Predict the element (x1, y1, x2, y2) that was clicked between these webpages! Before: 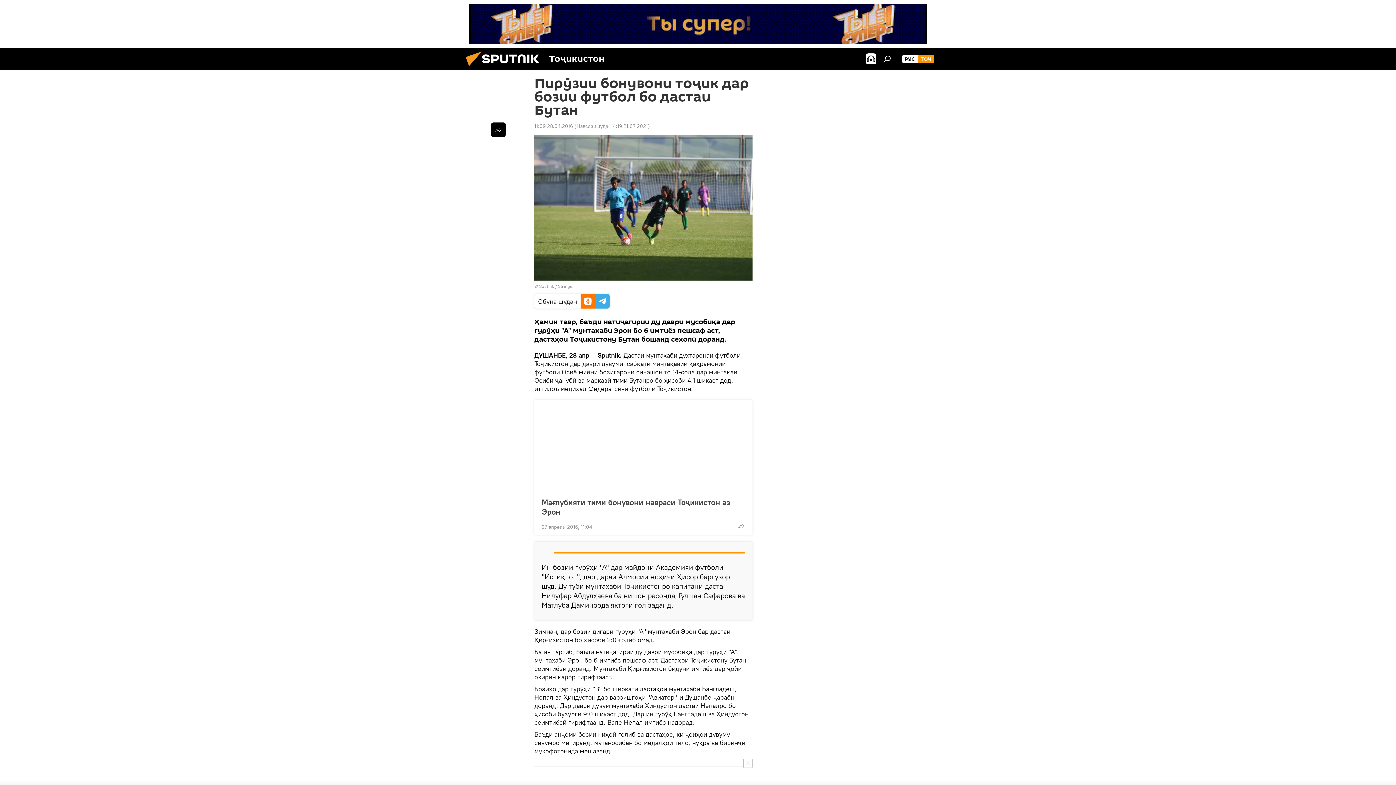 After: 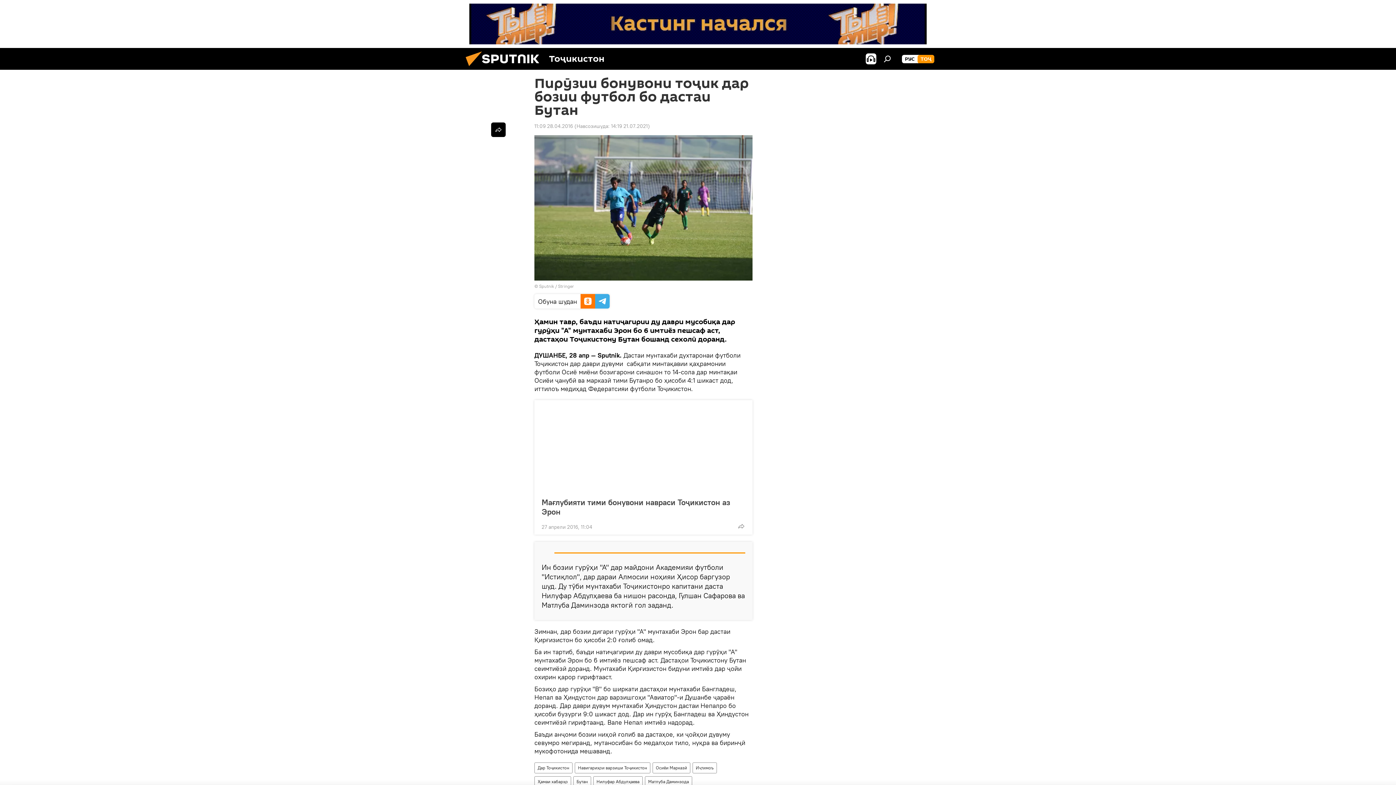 Action: bbox: (743, 759, 752, 768)